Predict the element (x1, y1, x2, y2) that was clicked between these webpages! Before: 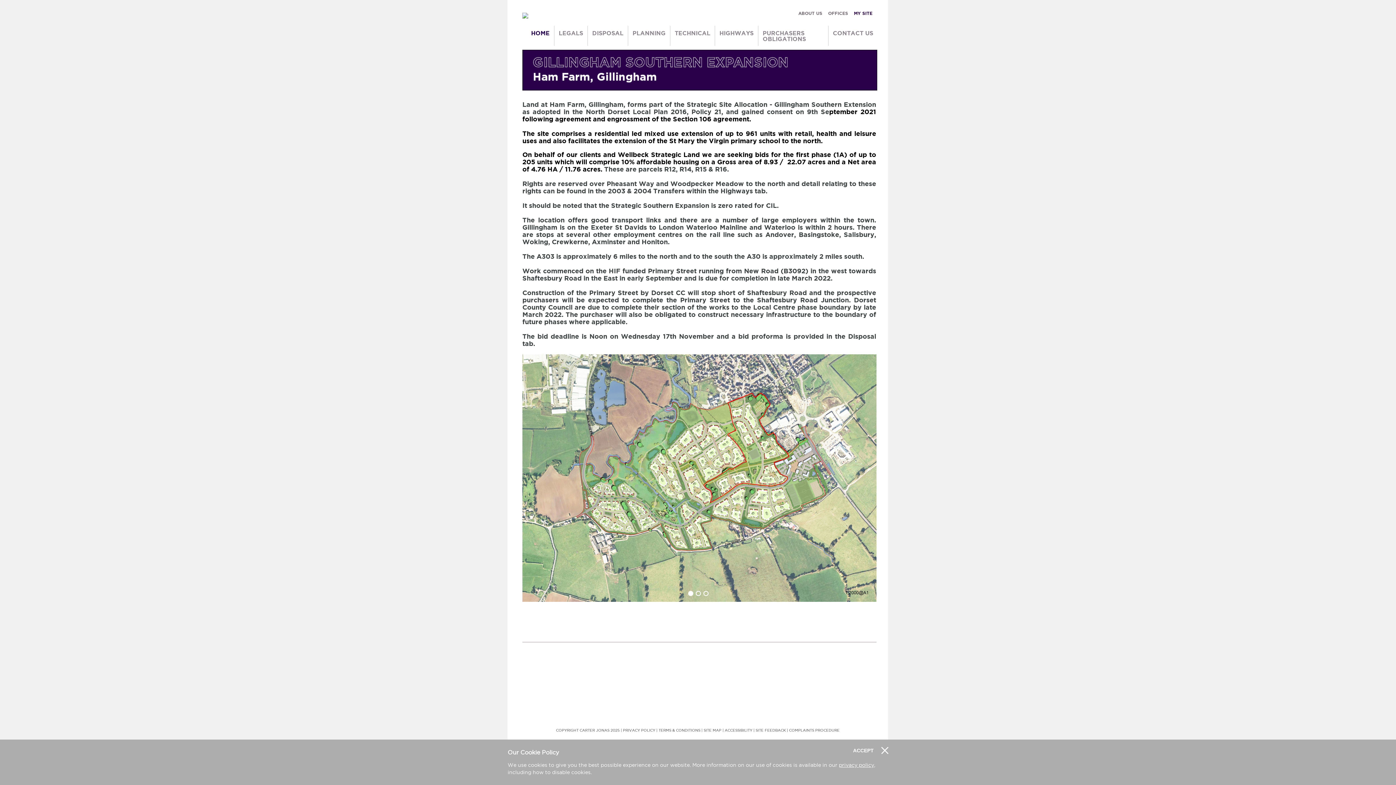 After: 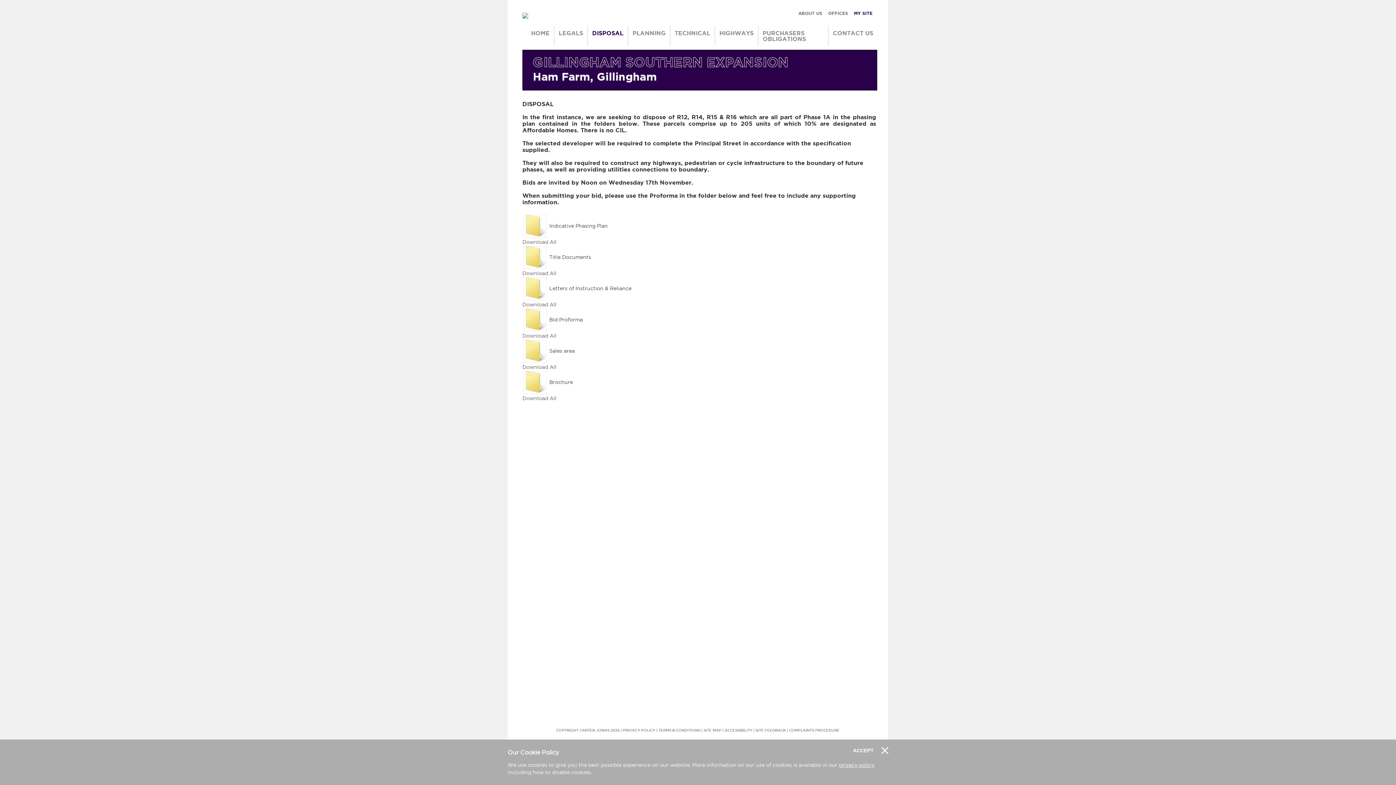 Action: label: DISPOSAL bbox: (592, 30, 623, 36)